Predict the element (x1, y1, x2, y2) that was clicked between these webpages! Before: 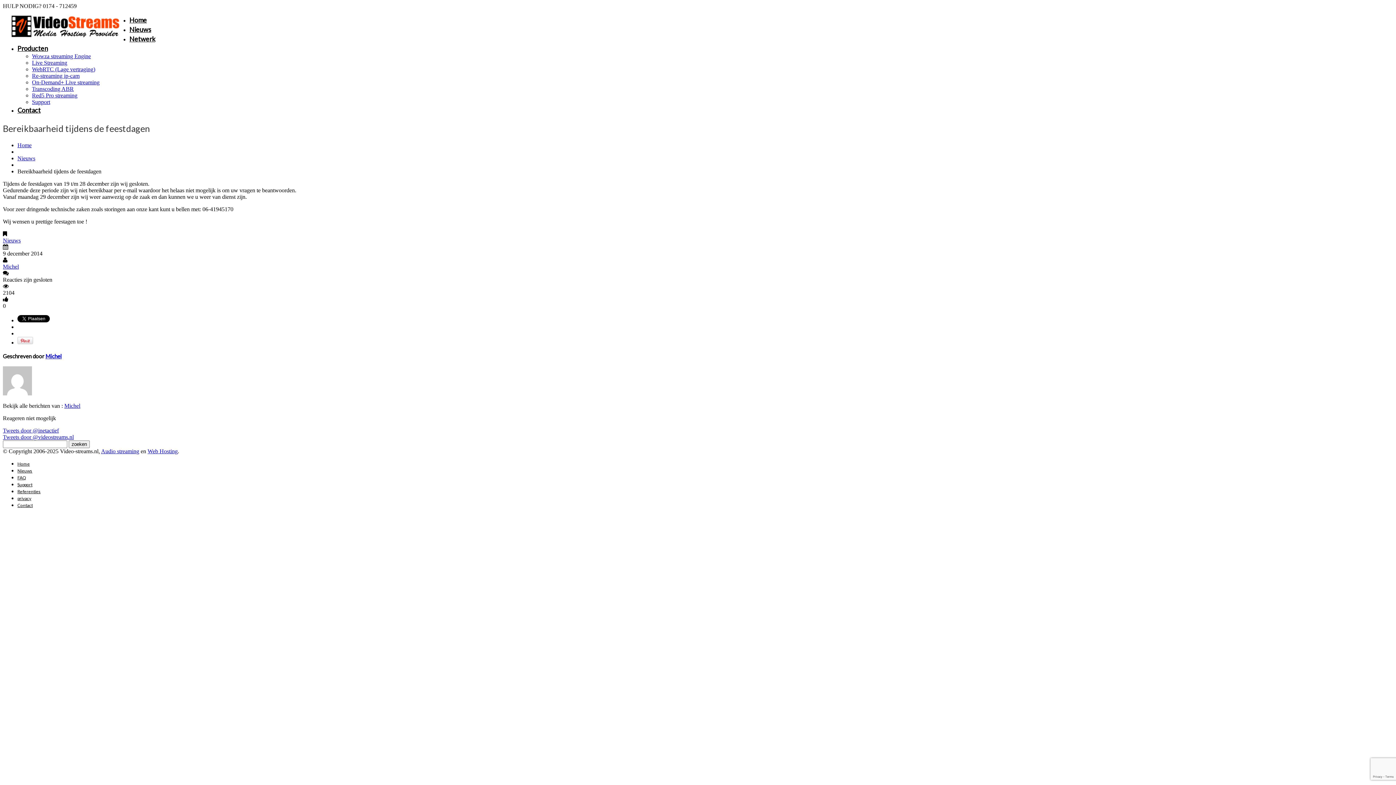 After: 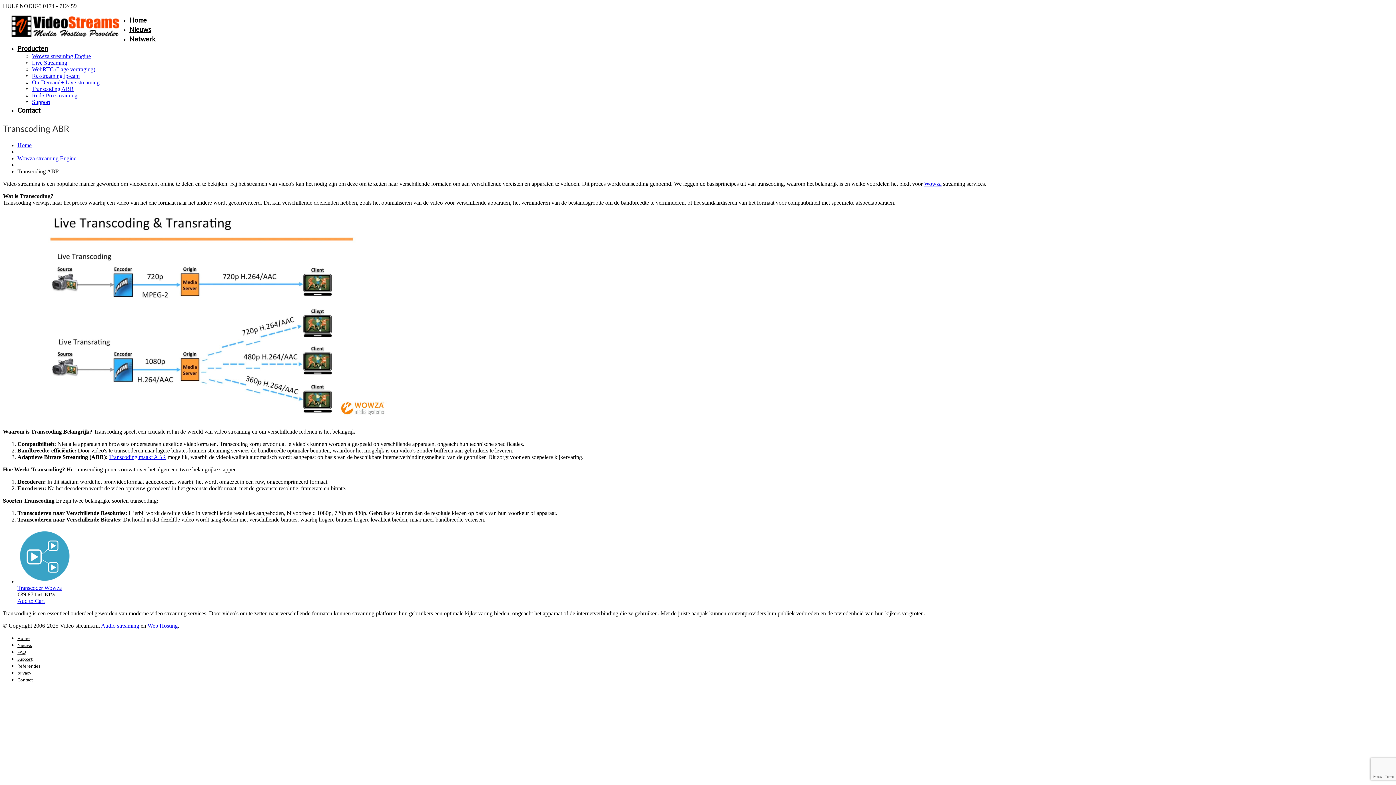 Action: bbox: (32, 85, 73, 92) label: Transcoding ABR